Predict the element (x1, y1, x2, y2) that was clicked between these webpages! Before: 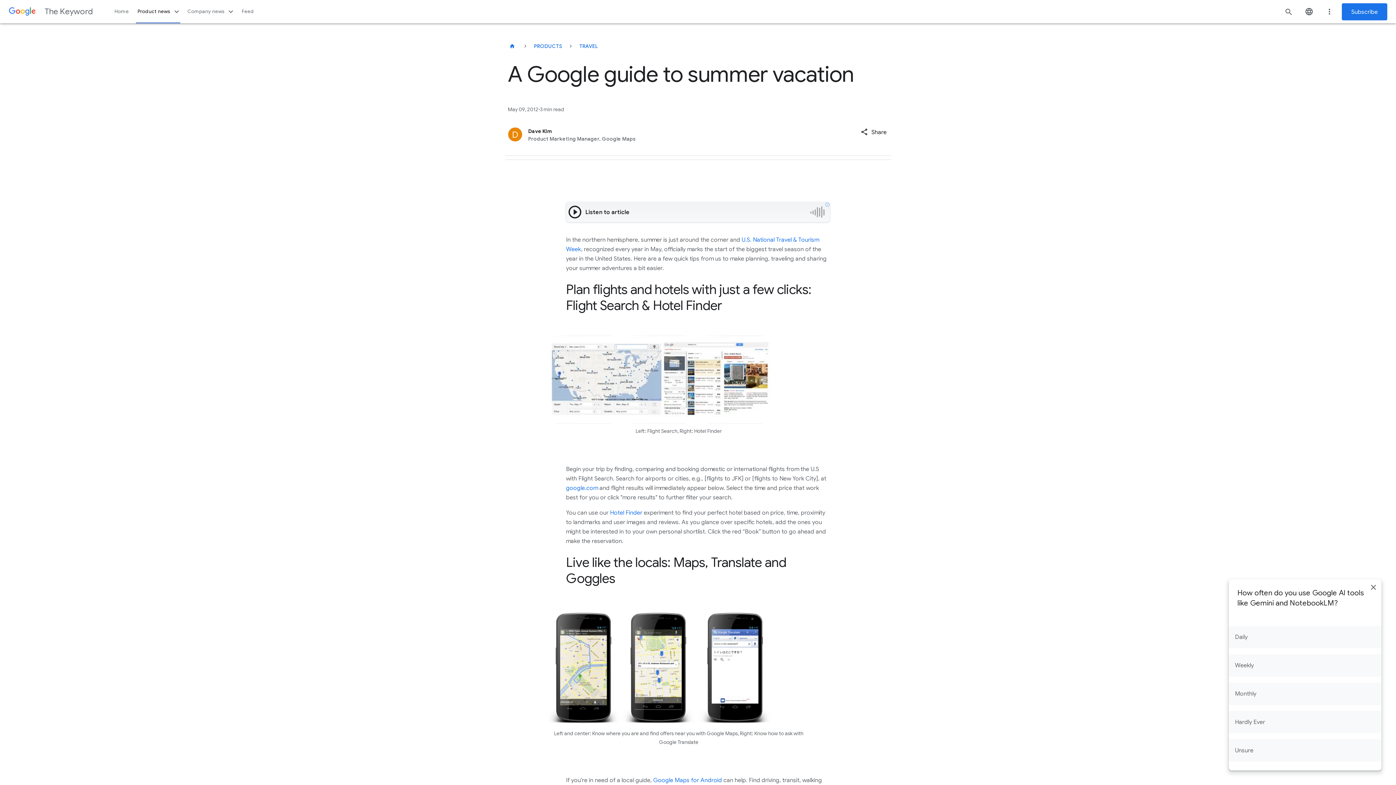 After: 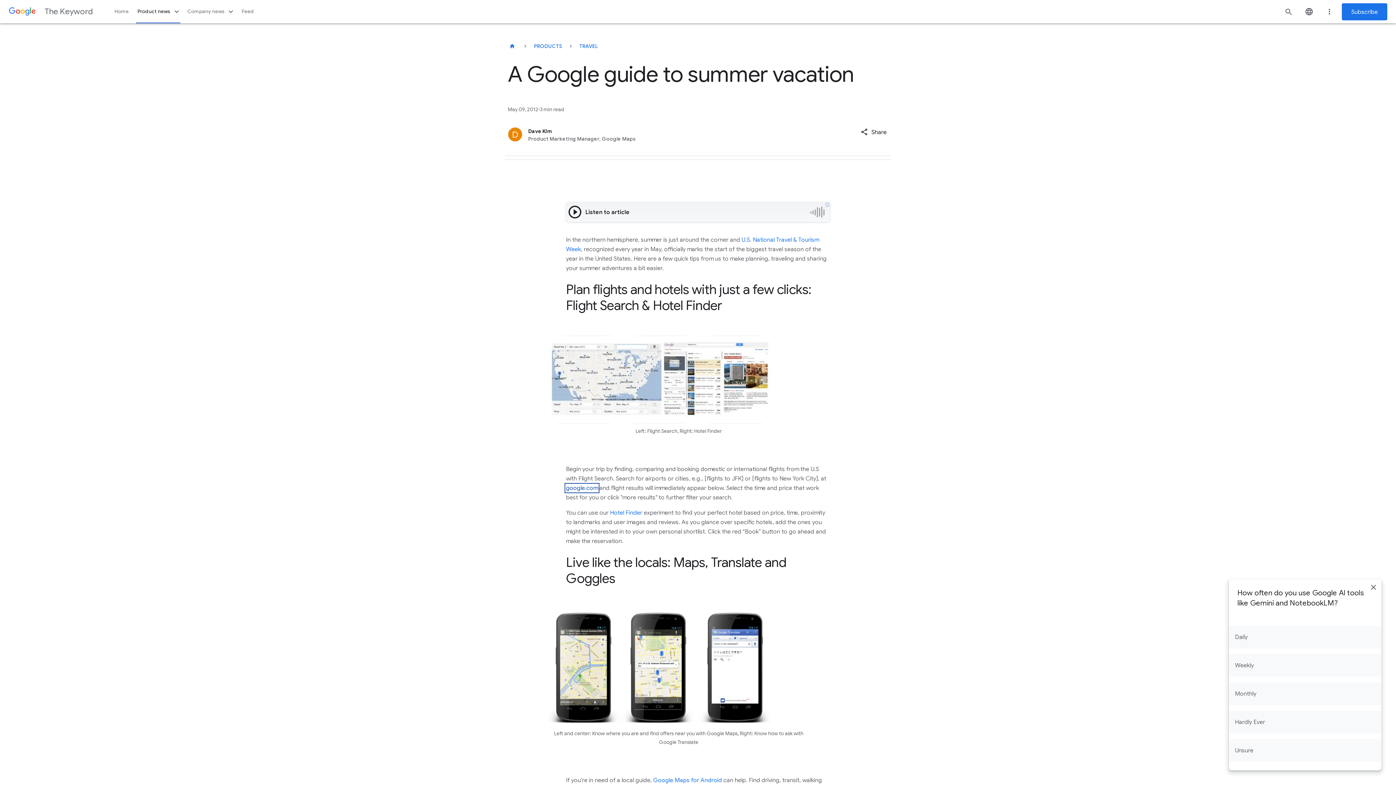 Action: label: google.com bbox: (566, 484, 598, 492)